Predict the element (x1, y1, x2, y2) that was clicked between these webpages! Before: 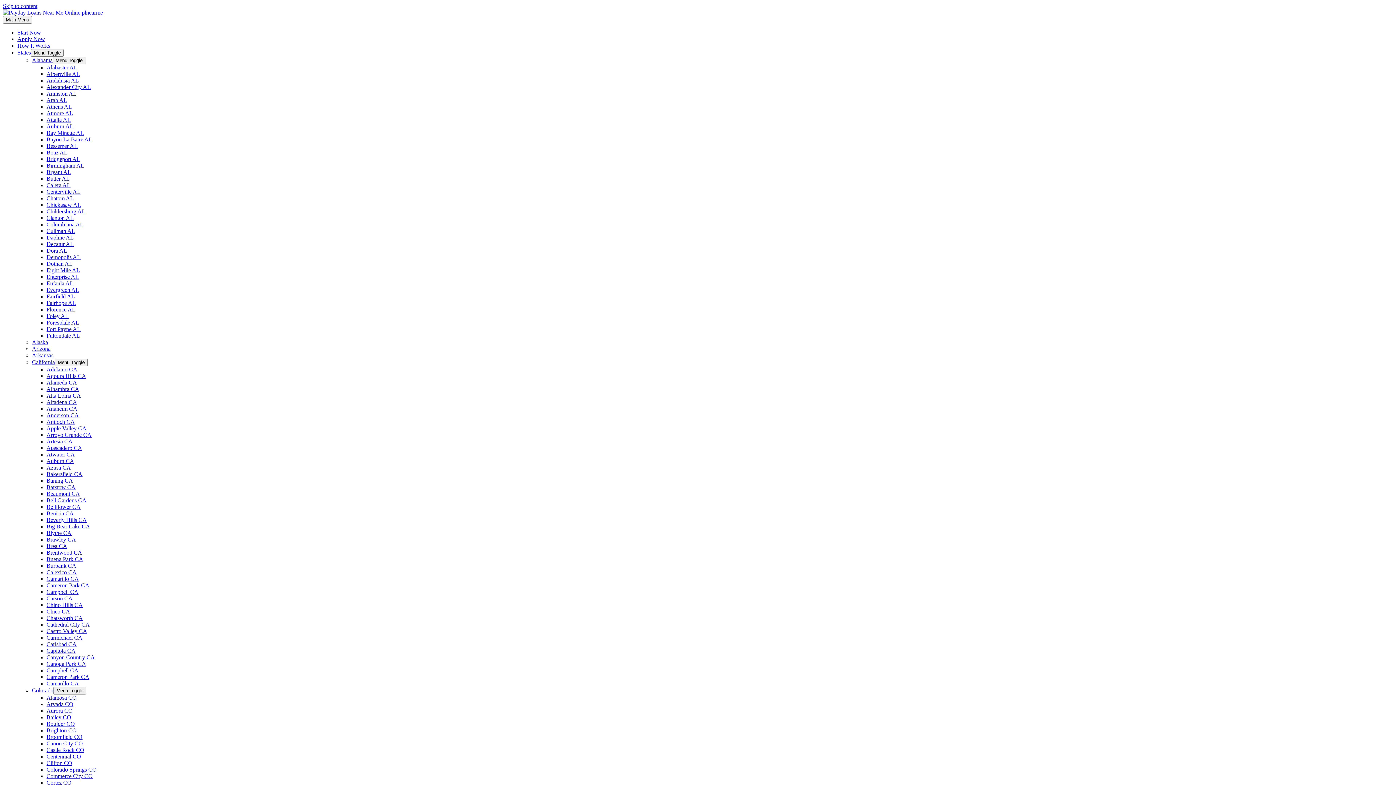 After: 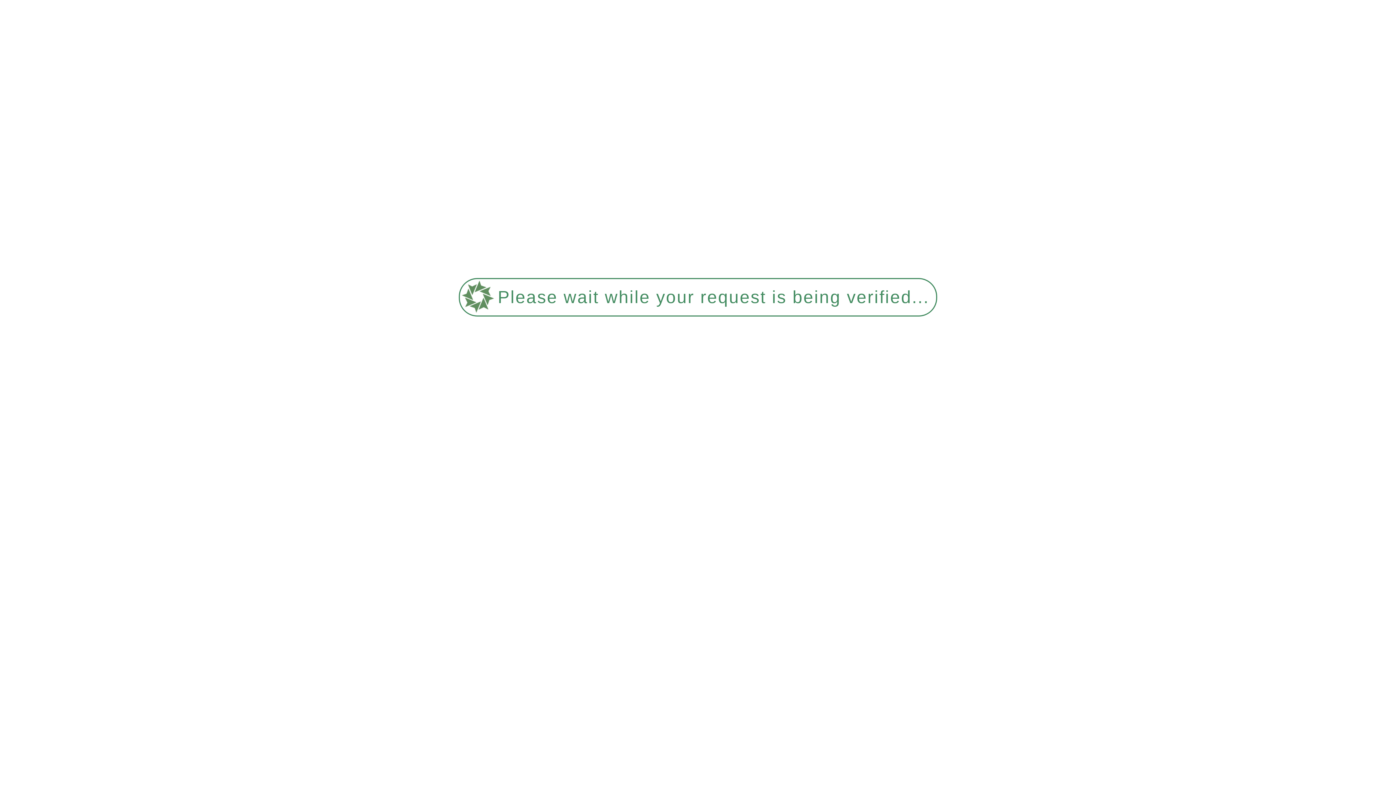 Action: bbox: (46, 490, 80, 497) label: Beaumont CA